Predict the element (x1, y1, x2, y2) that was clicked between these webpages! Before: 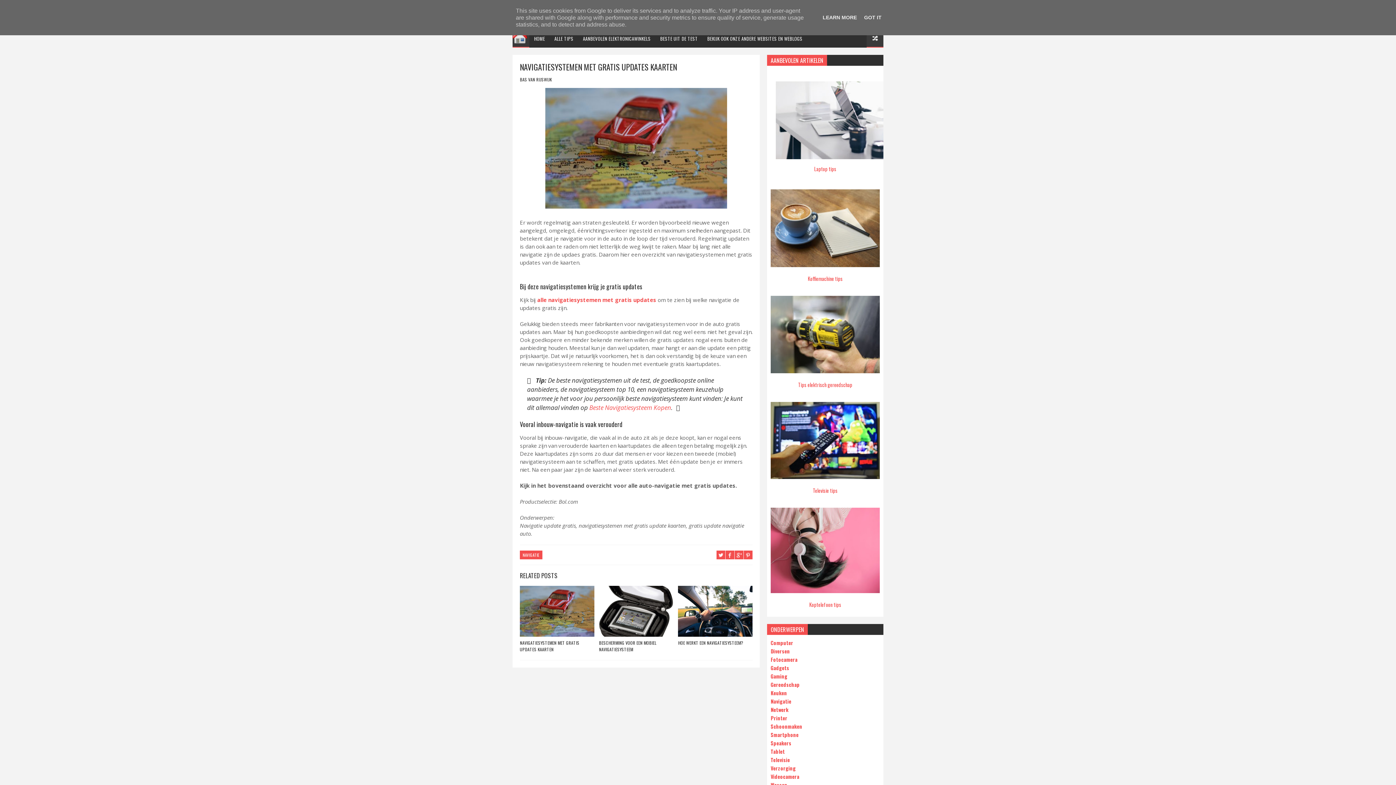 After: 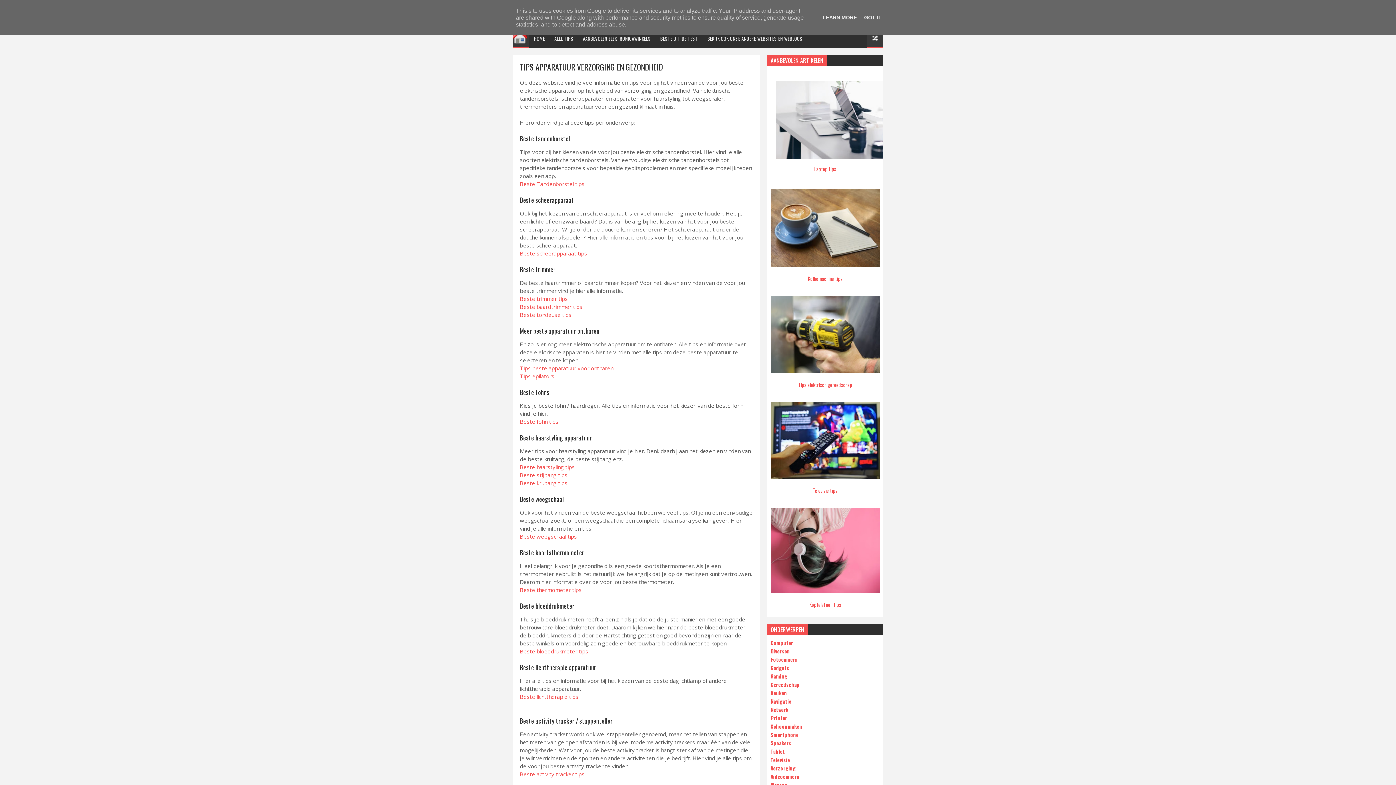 Action: bbox: (770, 764, 796, 772) label: Verzorging